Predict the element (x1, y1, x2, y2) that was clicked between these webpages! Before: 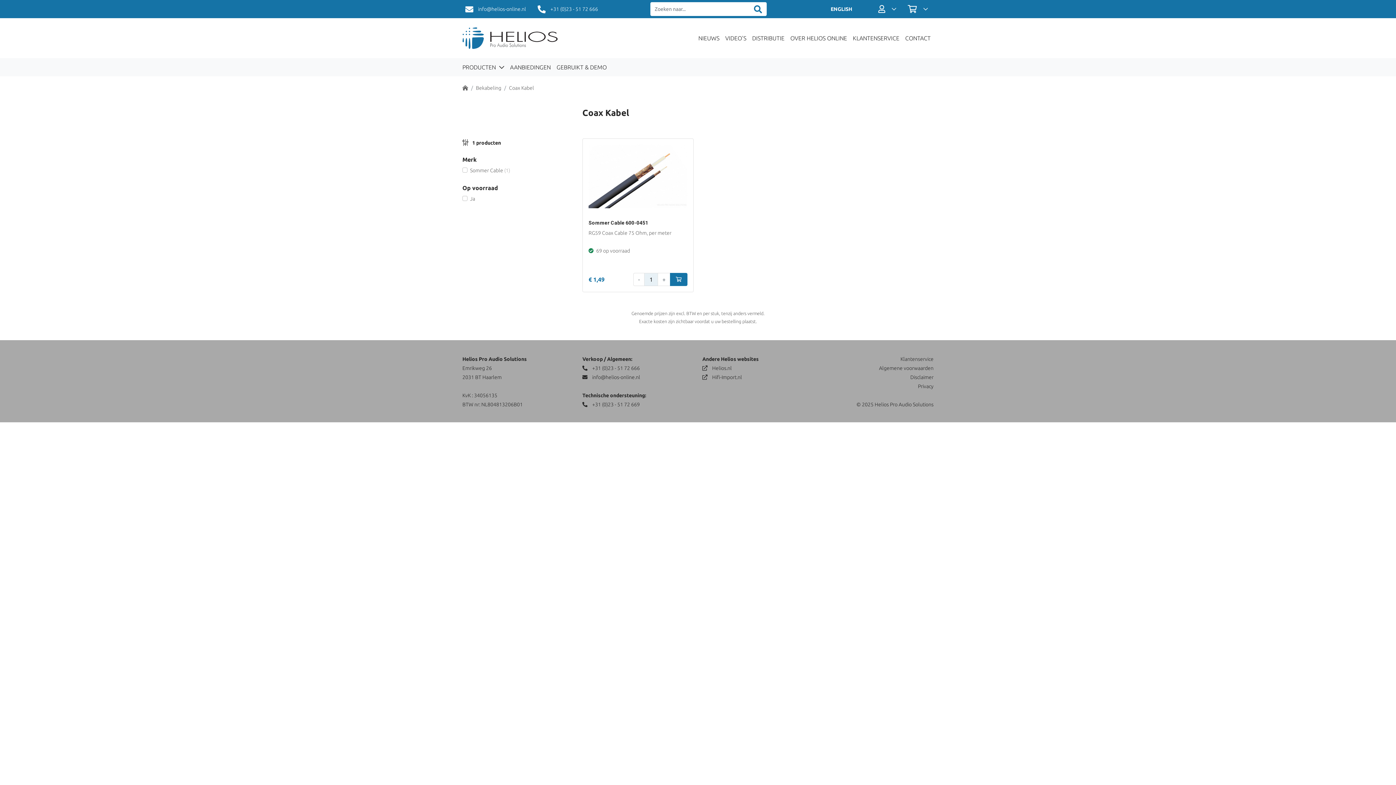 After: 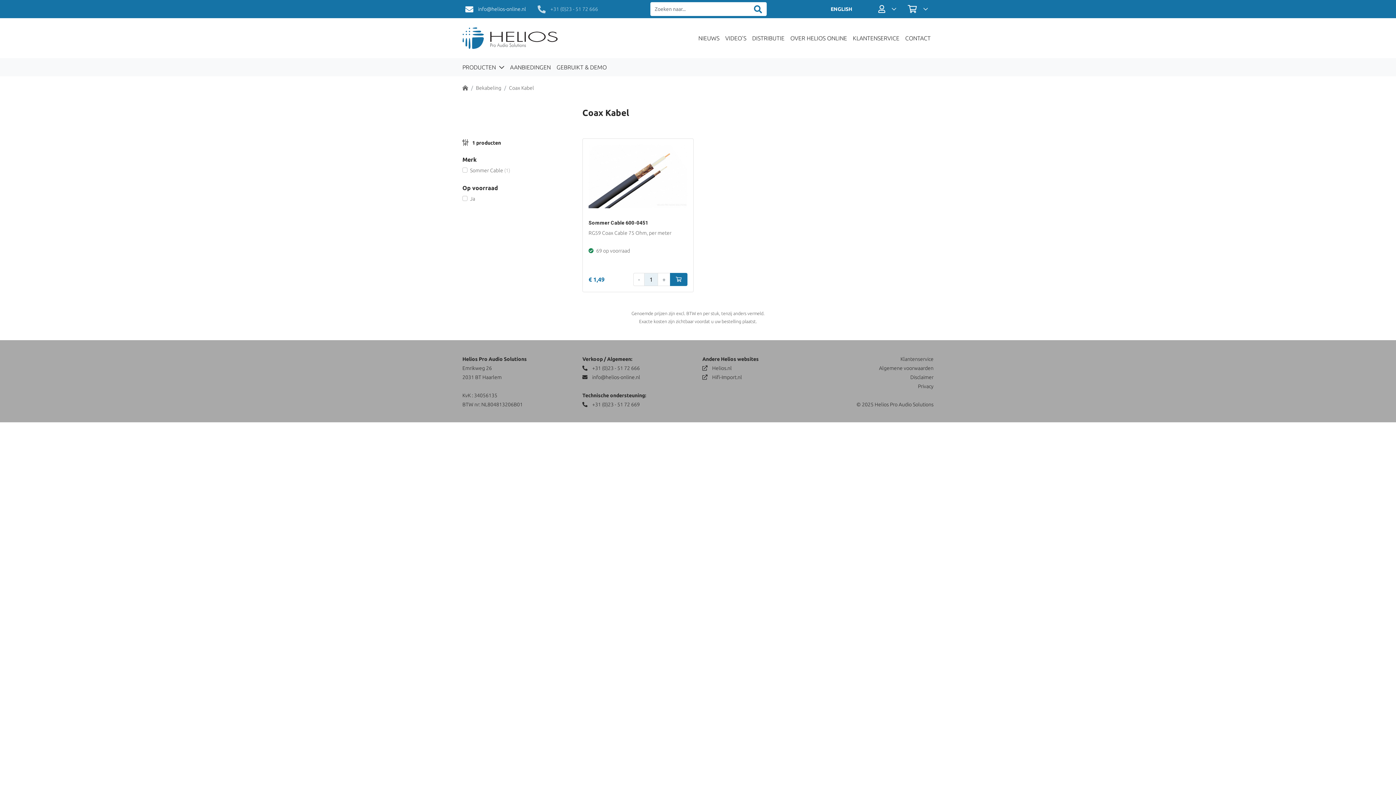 Action: label:  +31 (0)23 - 51 72 666 bbox: (534, 1, 601, 16)